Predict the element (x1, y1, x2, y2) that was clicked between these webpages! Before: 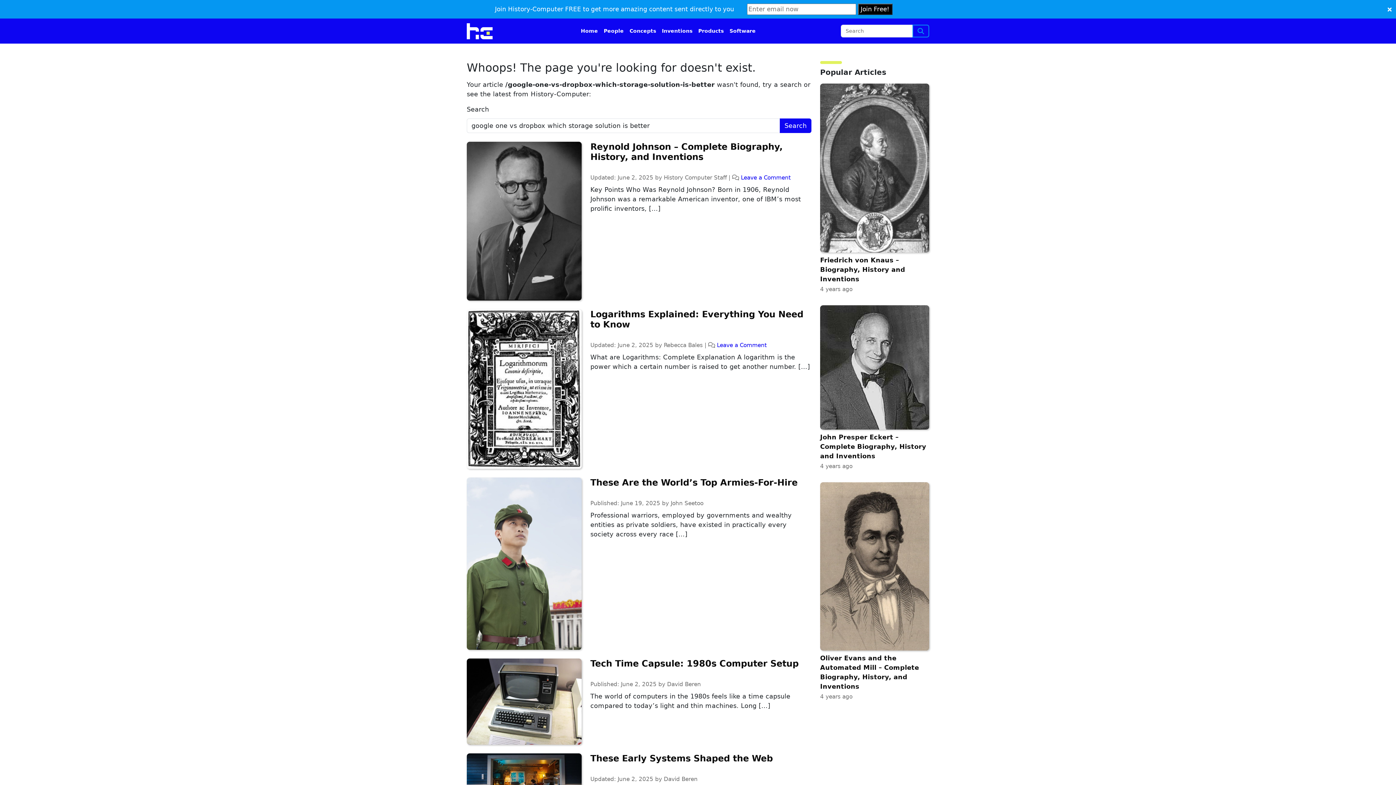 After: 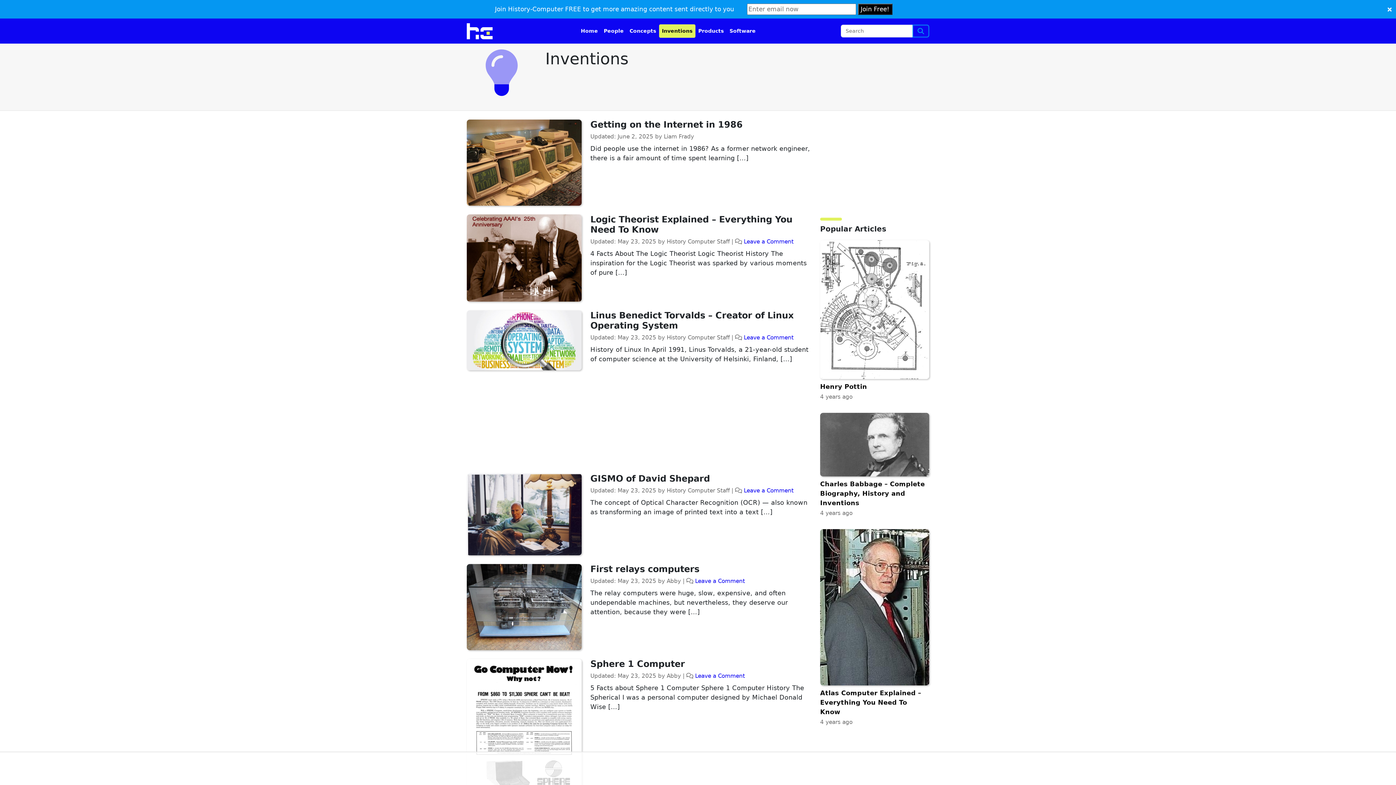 Action: label: Inventions bbox: (659, 5, 695, 19)